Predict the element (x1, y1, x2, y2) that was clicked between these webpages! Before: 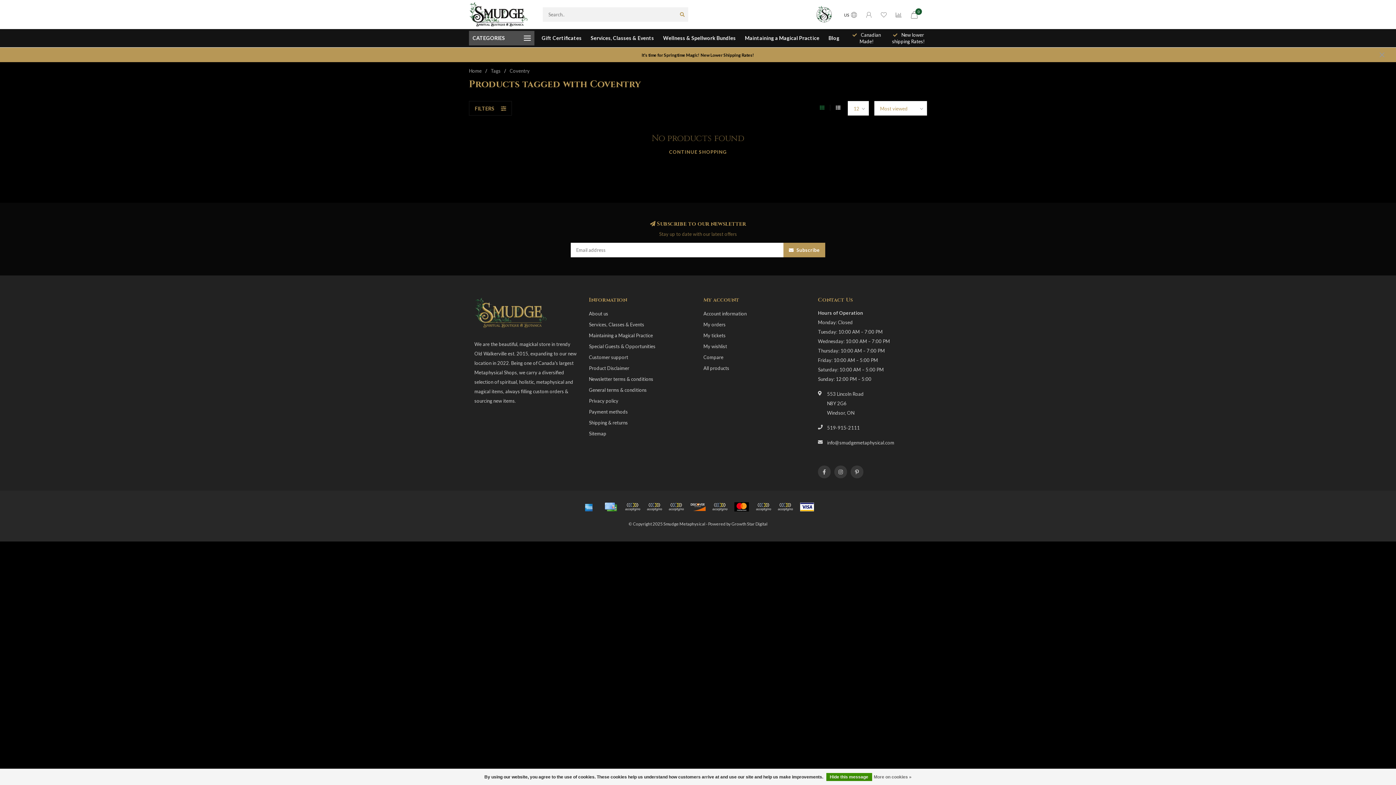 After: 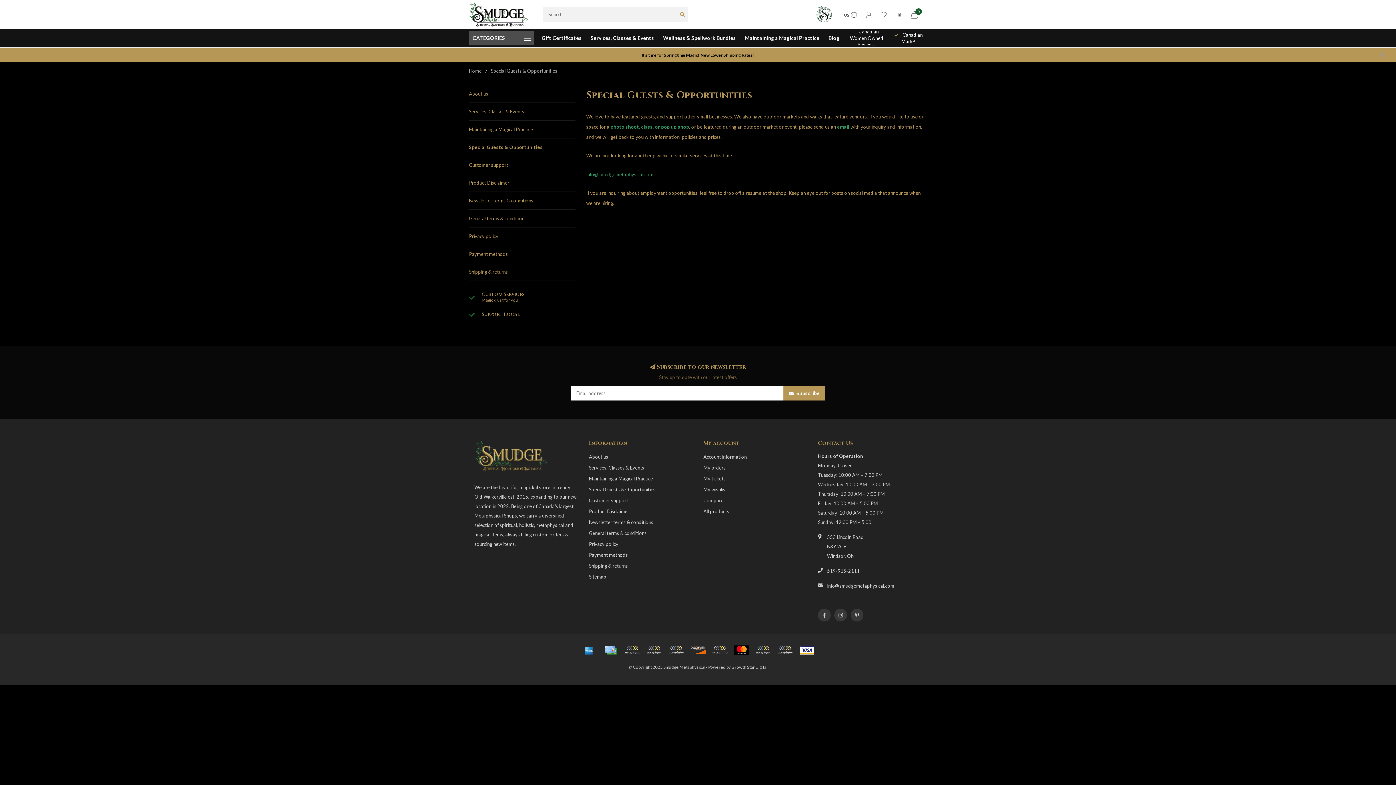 Action: label: Special Guests & Opportunities bbox: (589, 341, 655, 352)